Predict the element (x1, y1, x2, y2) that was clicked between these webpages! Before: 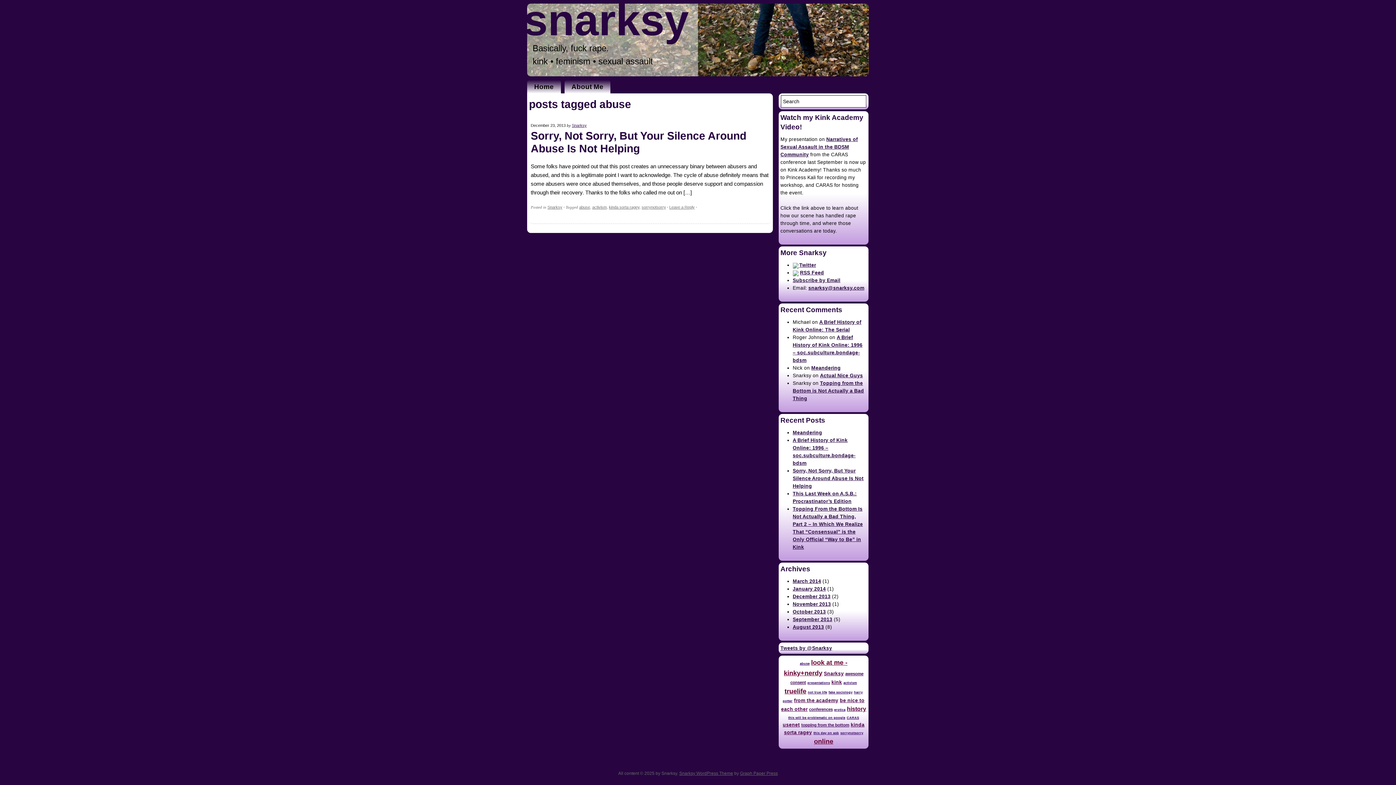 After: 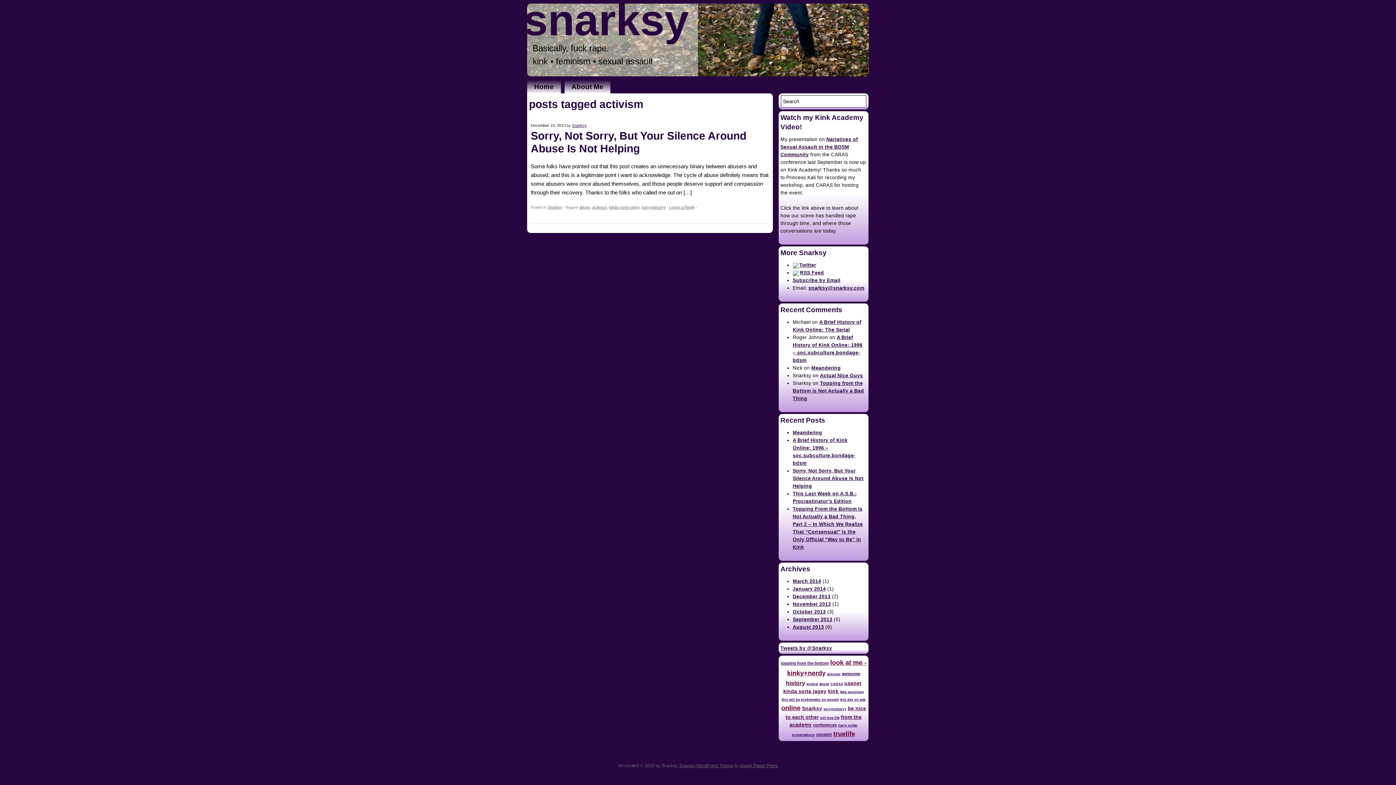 Action: bbox: (843, 681, 857, 685) label: activism